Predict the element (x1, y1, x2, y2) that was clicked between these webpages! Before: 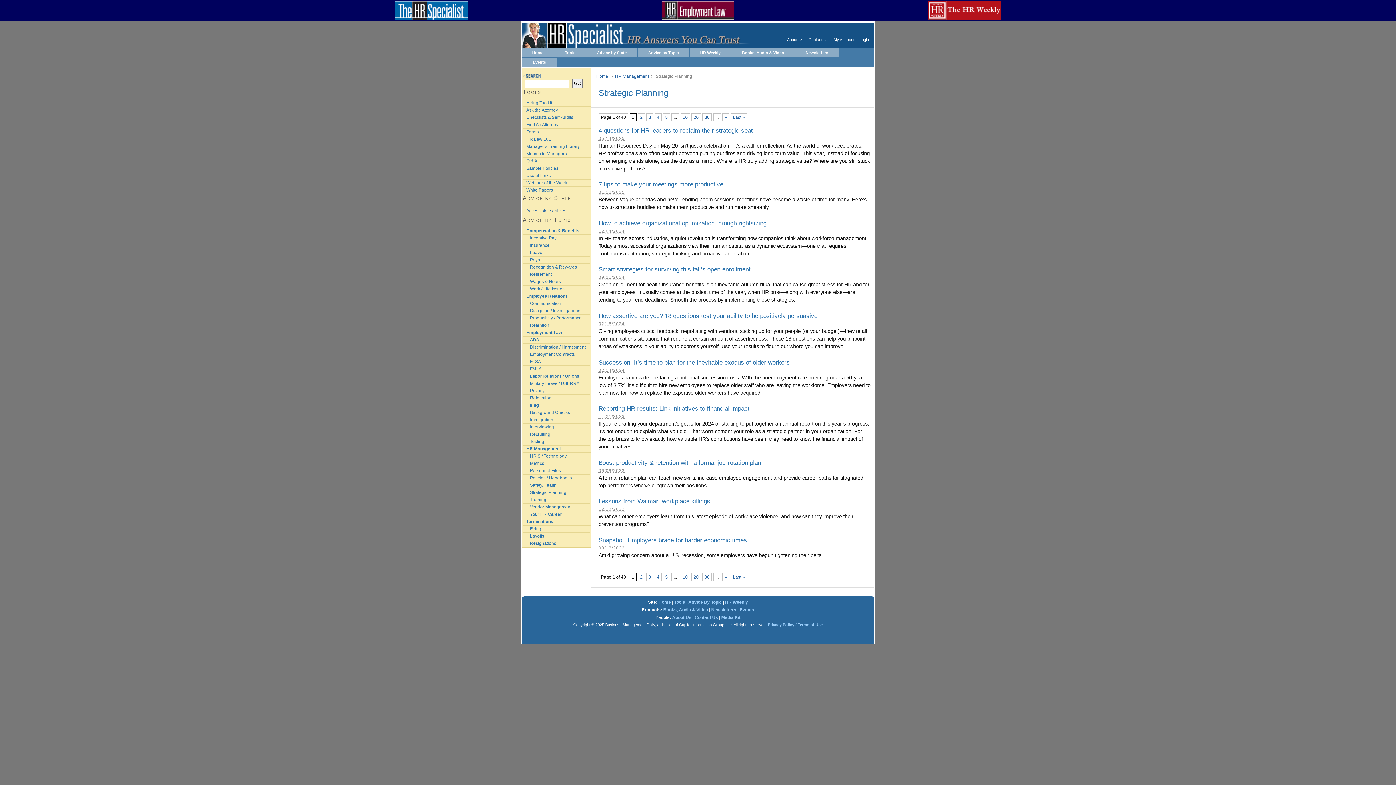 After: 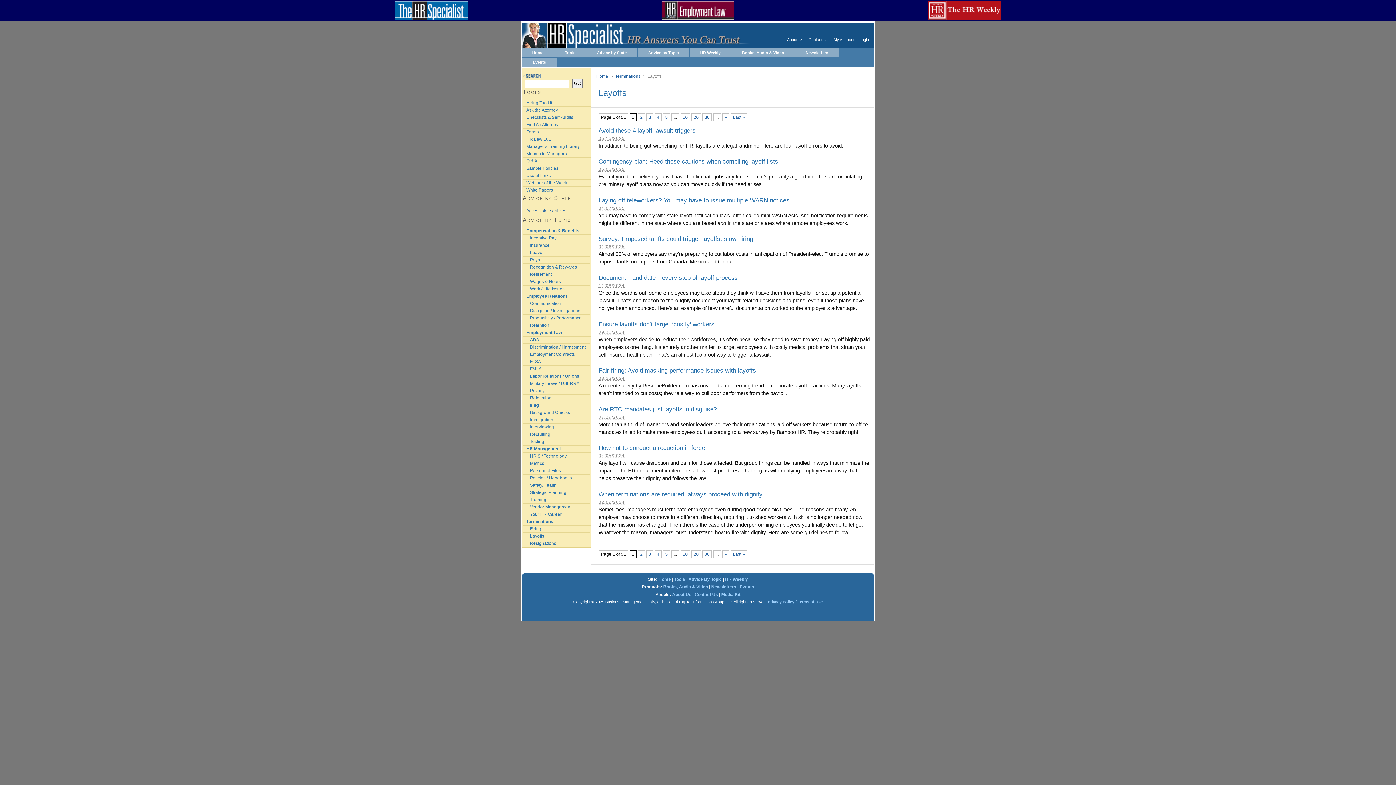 Action: label: Layoffs bbox: (530, 532, 597, 539)